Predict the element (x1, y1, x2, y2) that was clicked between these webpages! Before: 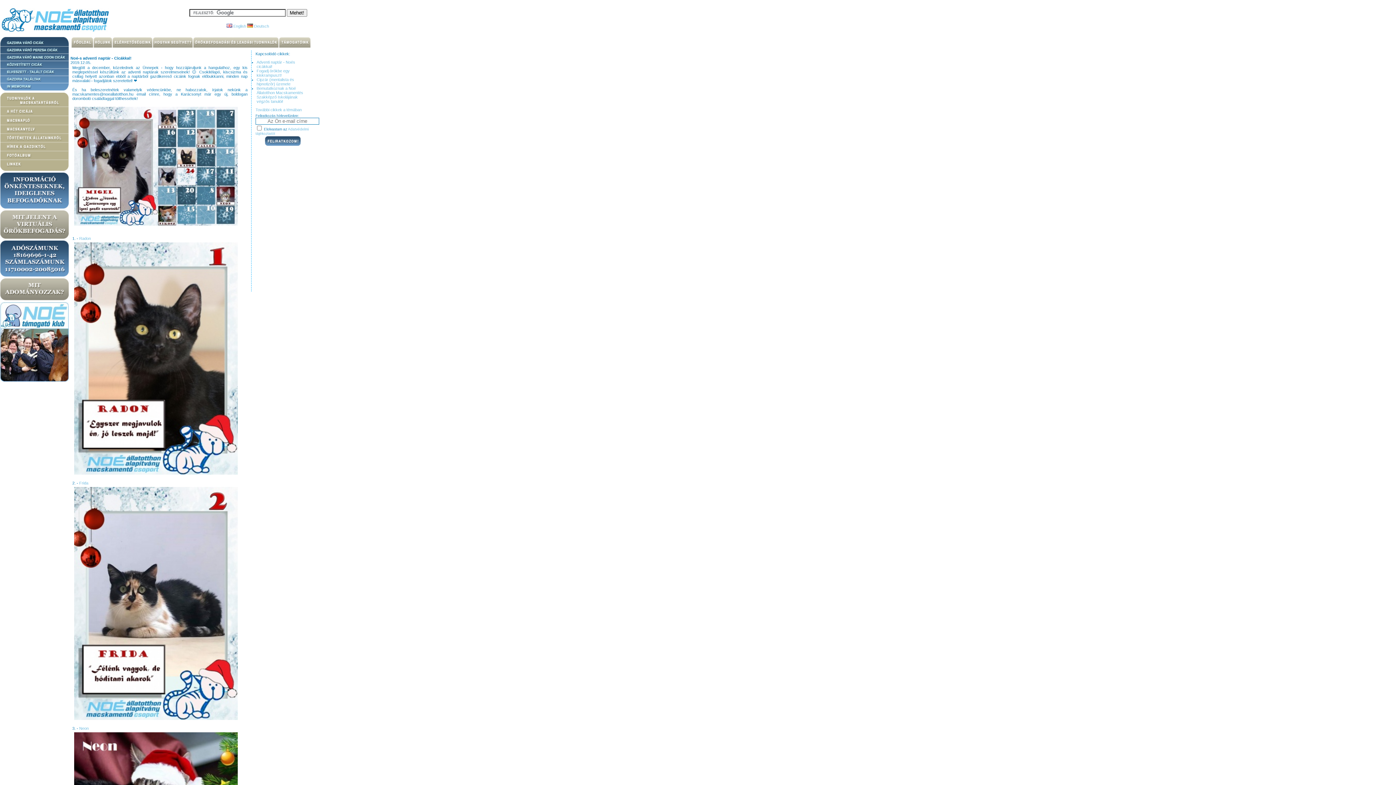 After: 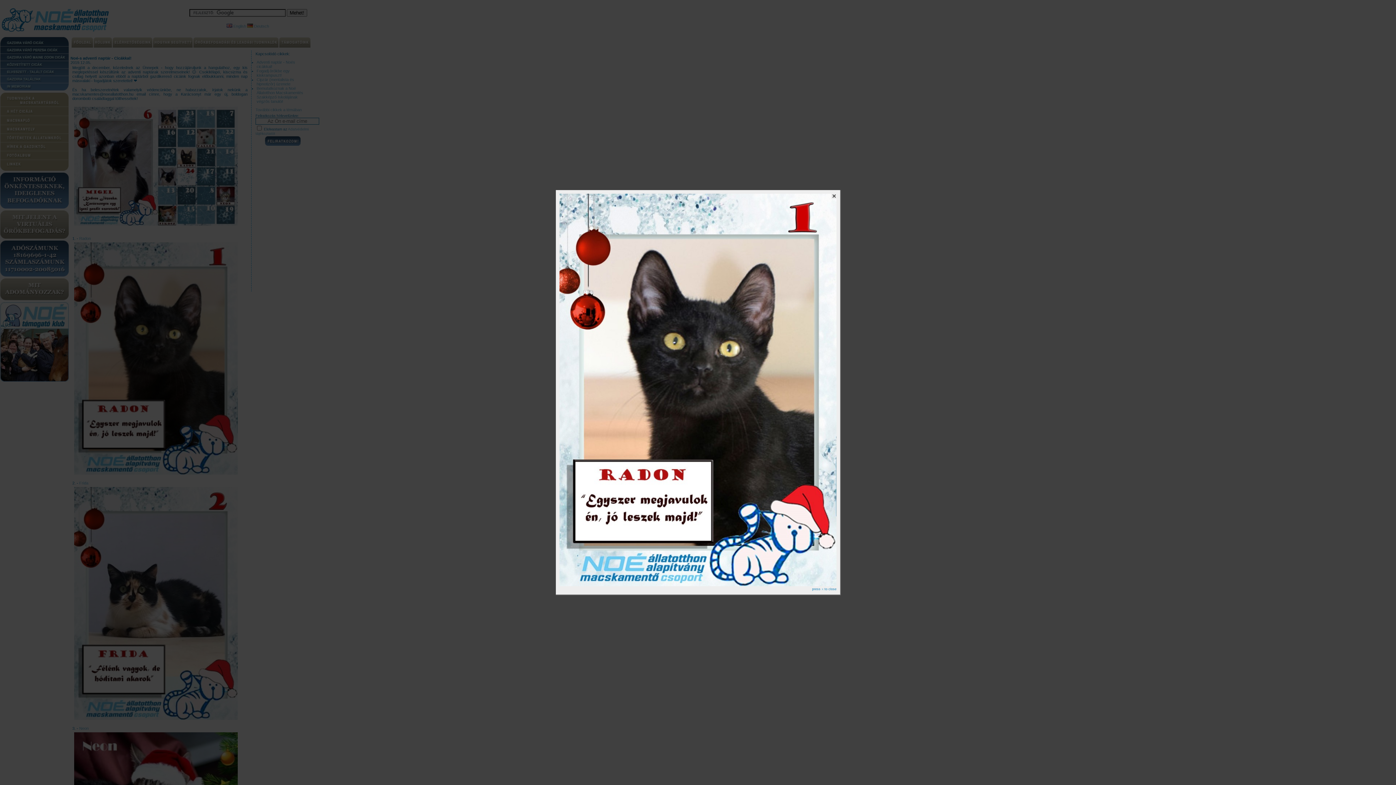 Action: bbox: (72, 242, 247, 474)